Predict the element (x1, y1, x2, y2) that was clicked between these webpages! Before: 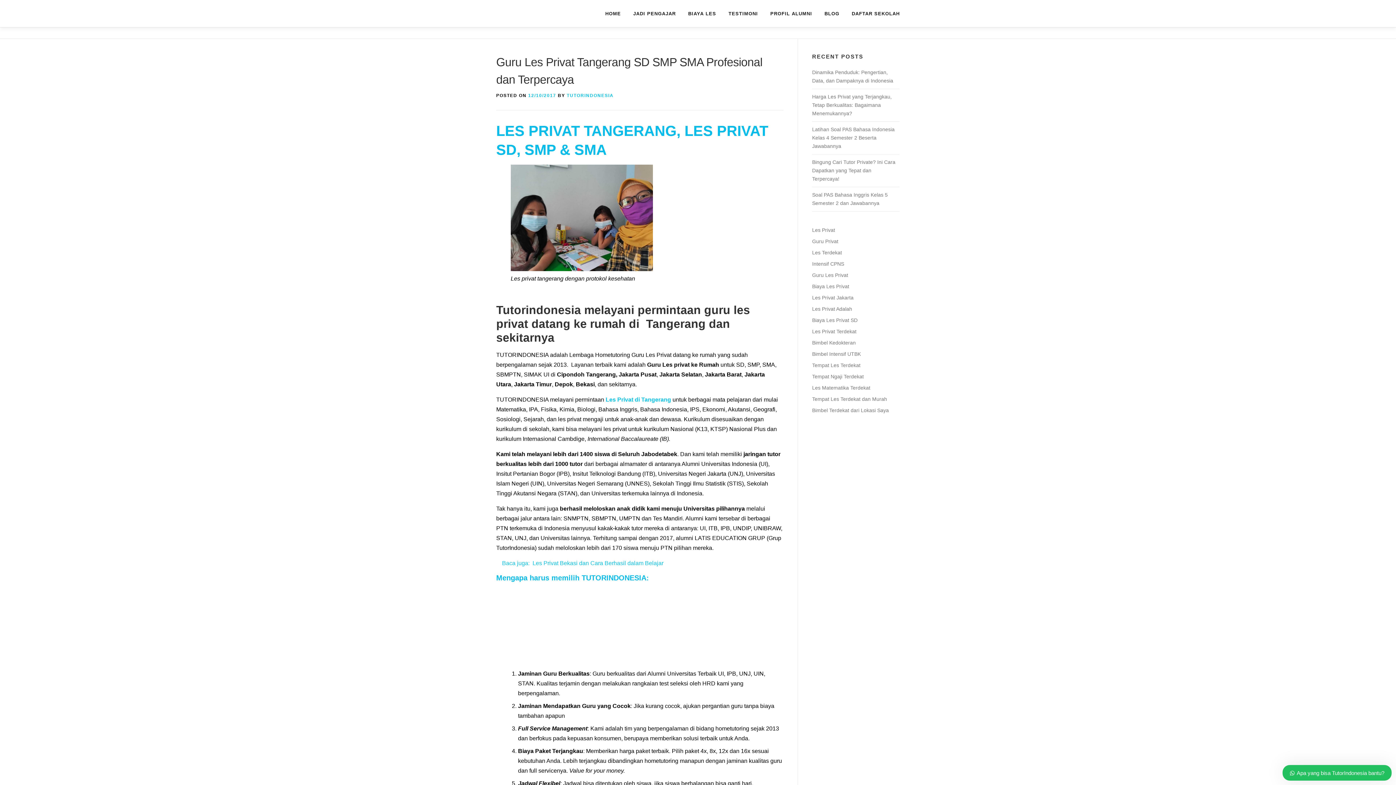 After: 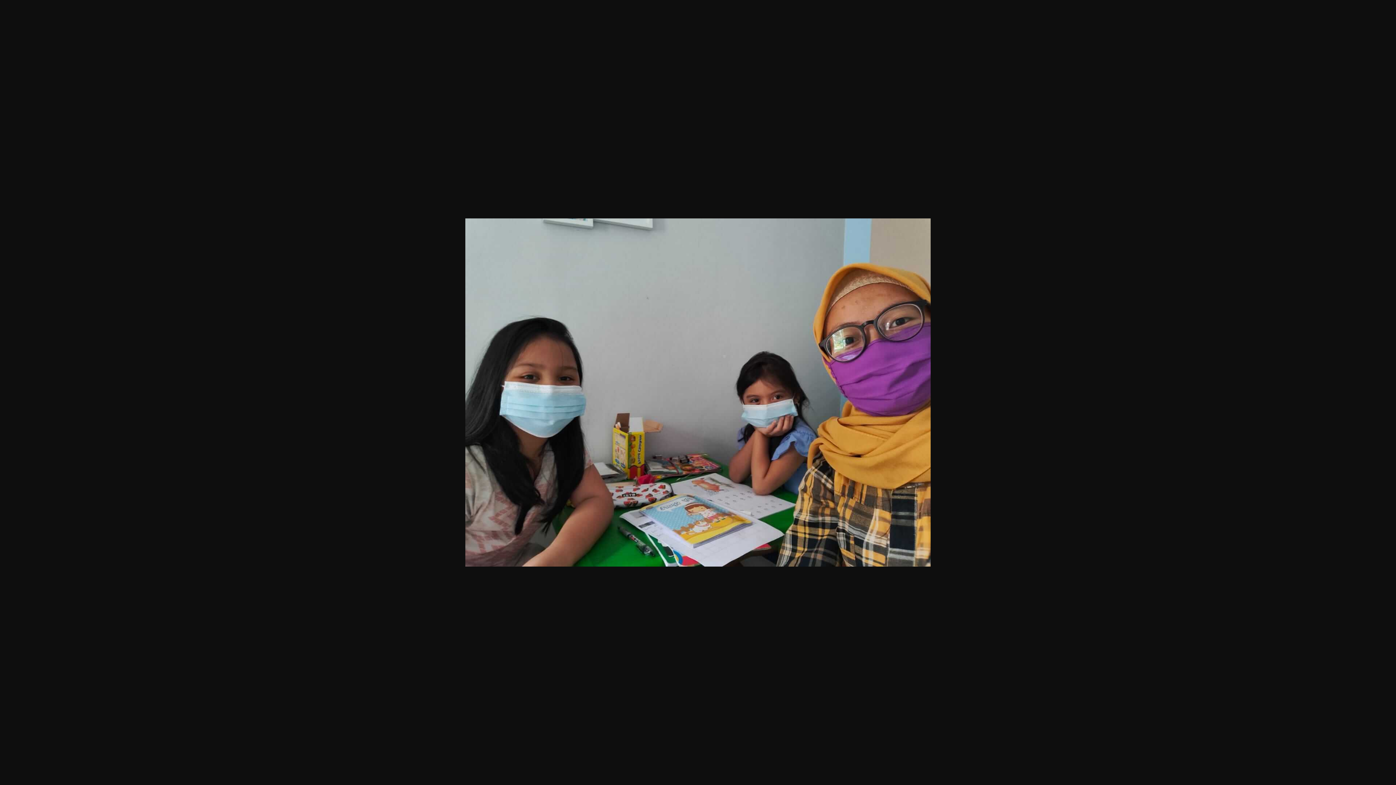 Action: bbox: (510, 164, 653, 271)